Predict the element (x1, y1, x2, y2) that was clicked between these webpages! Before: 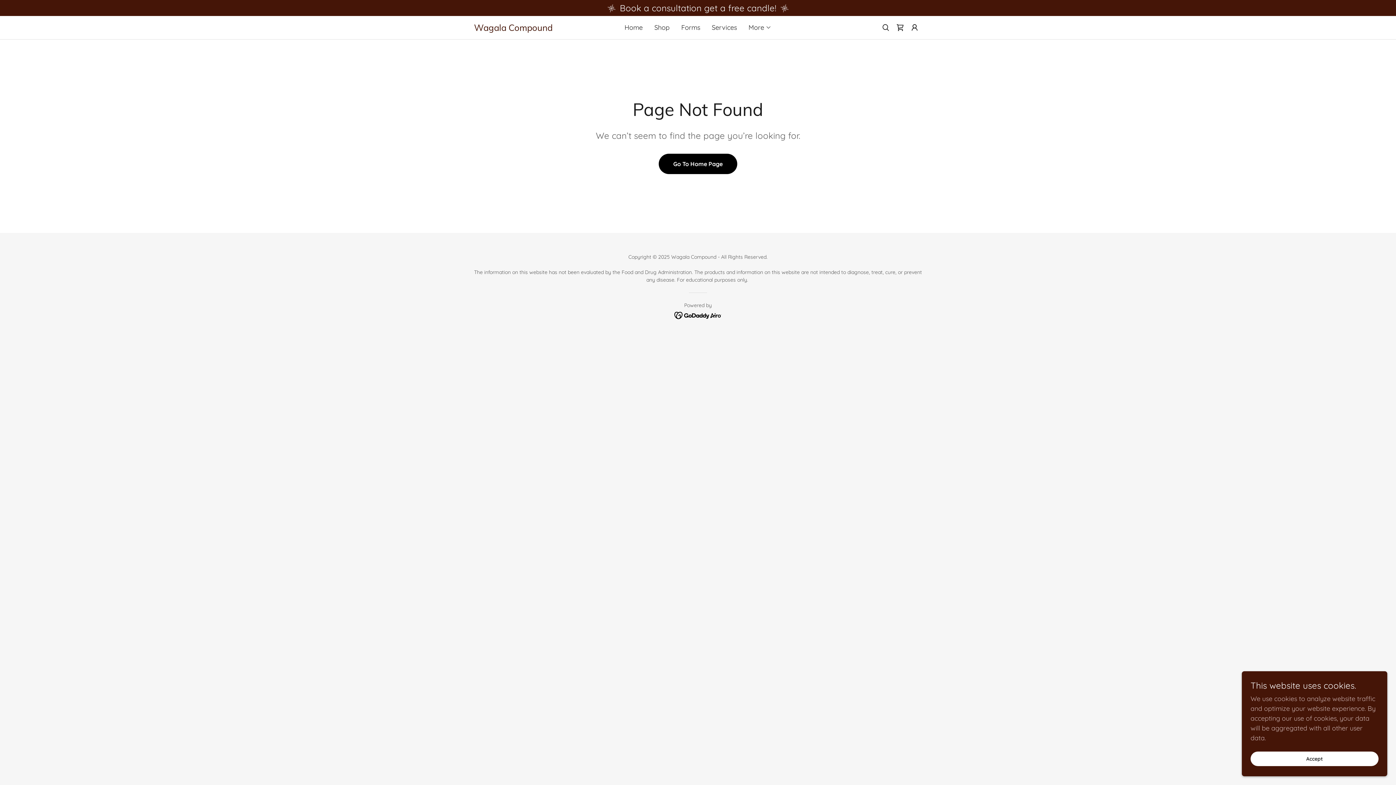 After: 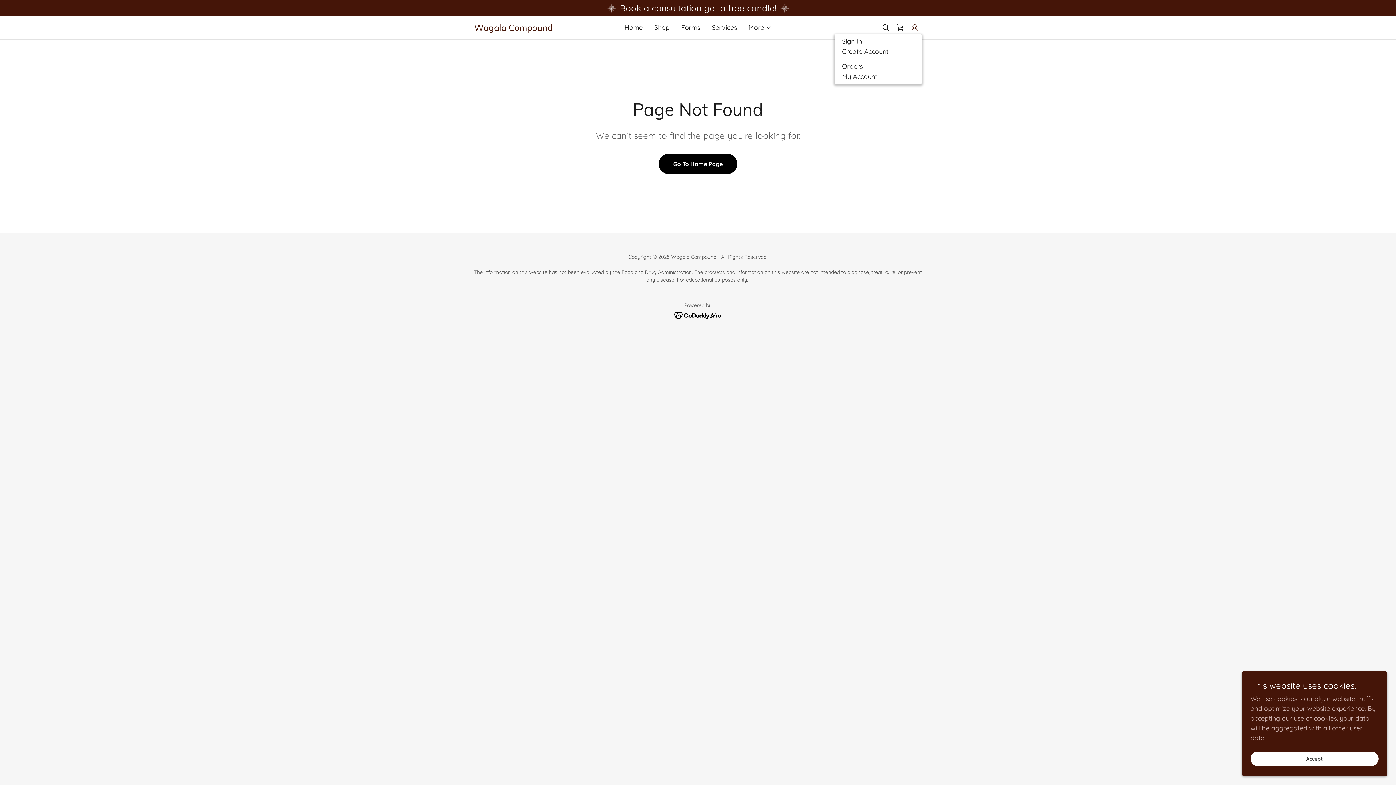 Action: bbox: (907, 20, 922, 34)